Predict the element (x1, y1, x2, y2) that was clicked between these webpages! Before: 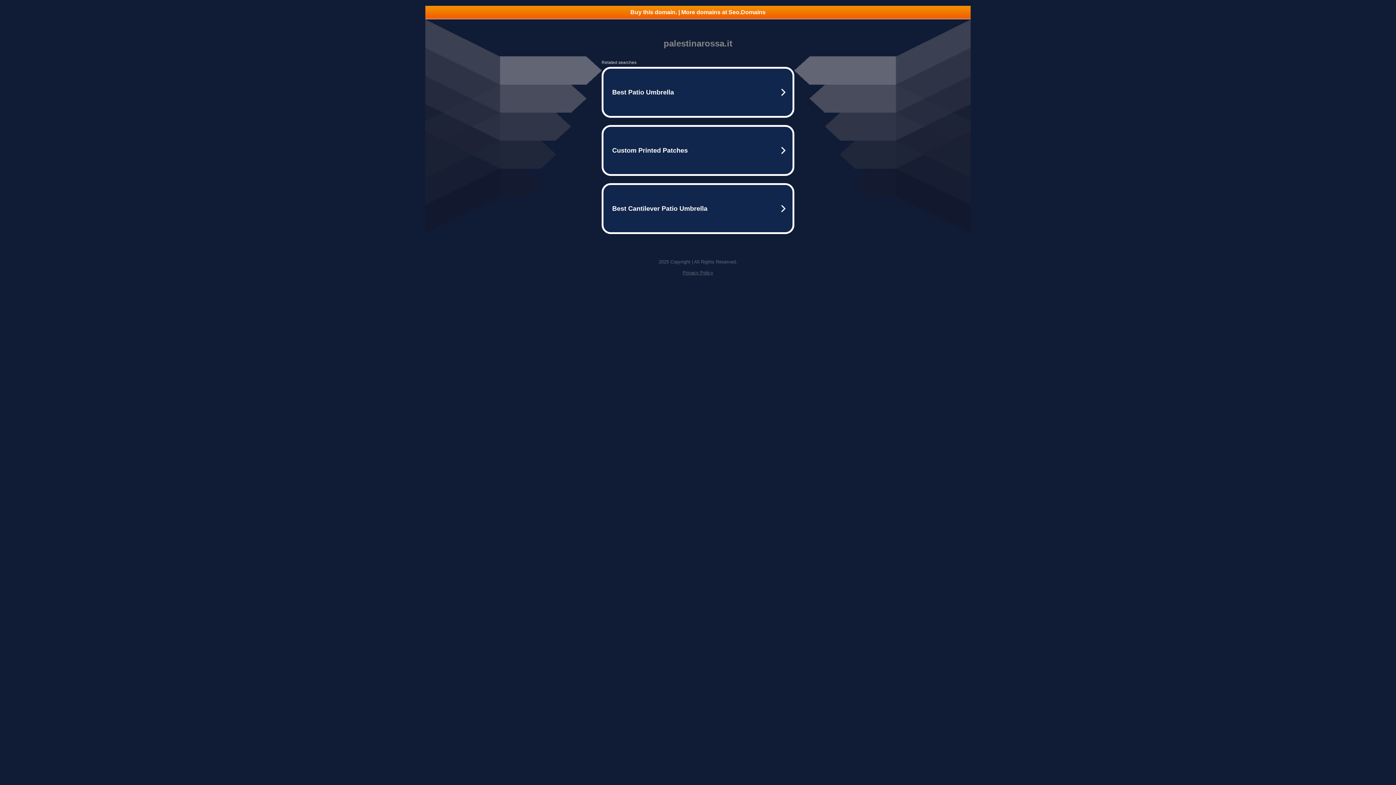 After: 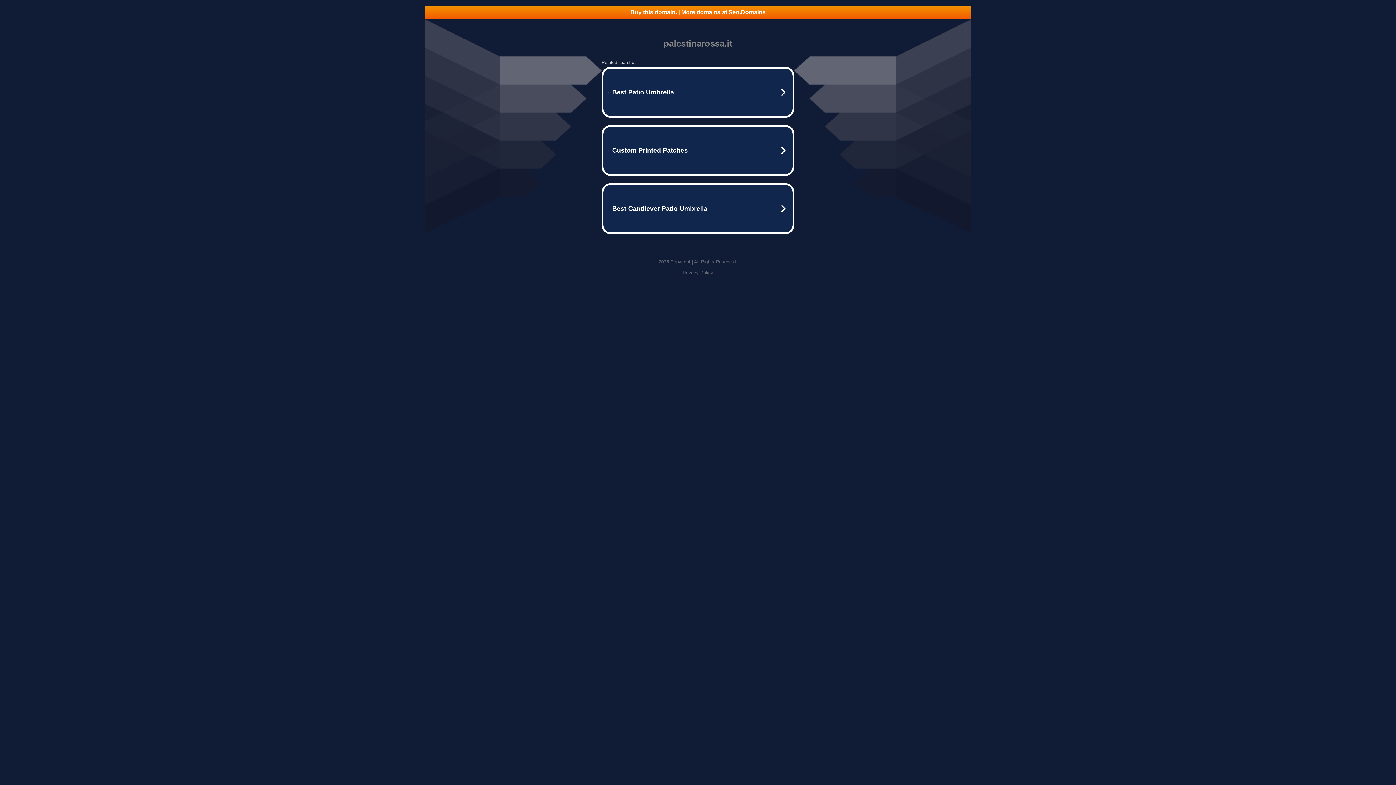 Action: label: Buy this domain. | More domains at Seo.Domains bbox: (425, 5, 970, 18)